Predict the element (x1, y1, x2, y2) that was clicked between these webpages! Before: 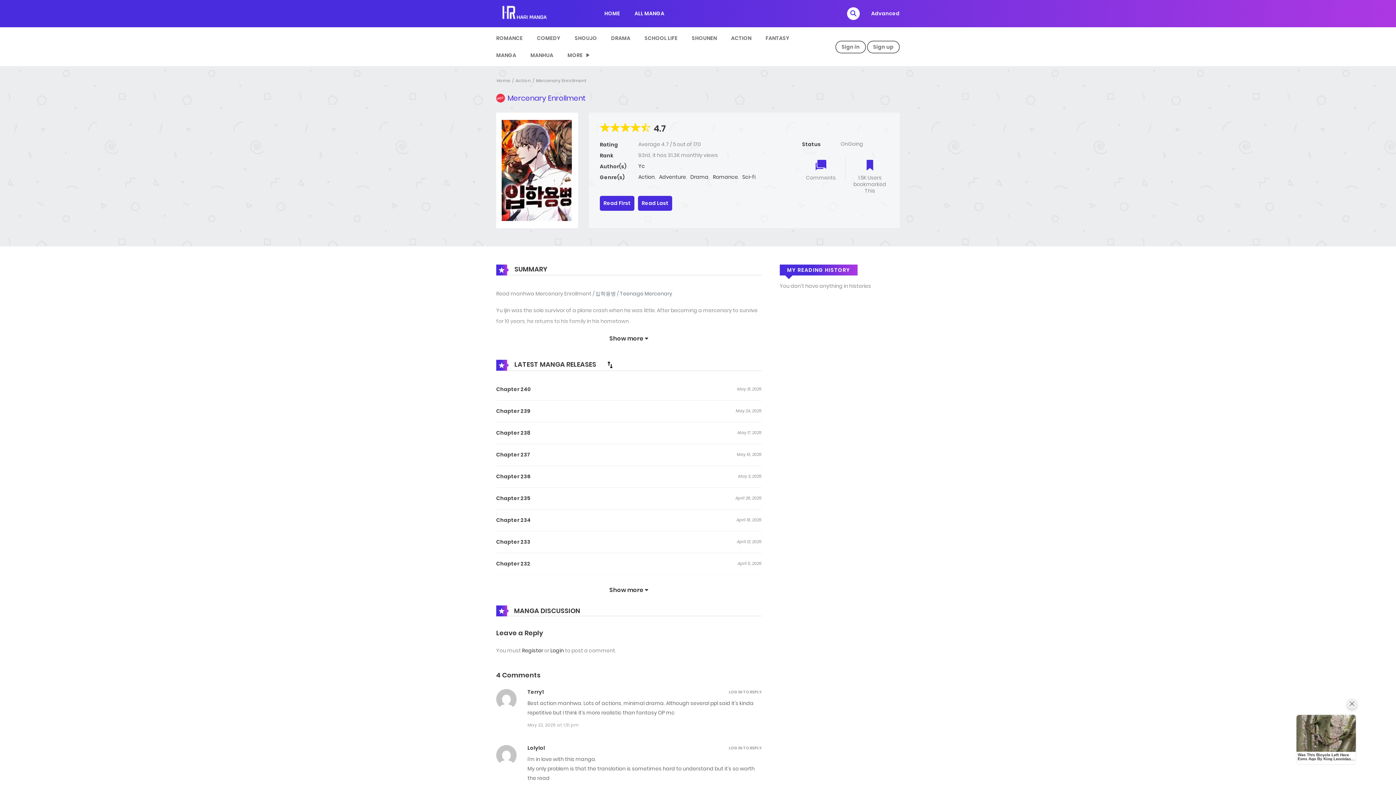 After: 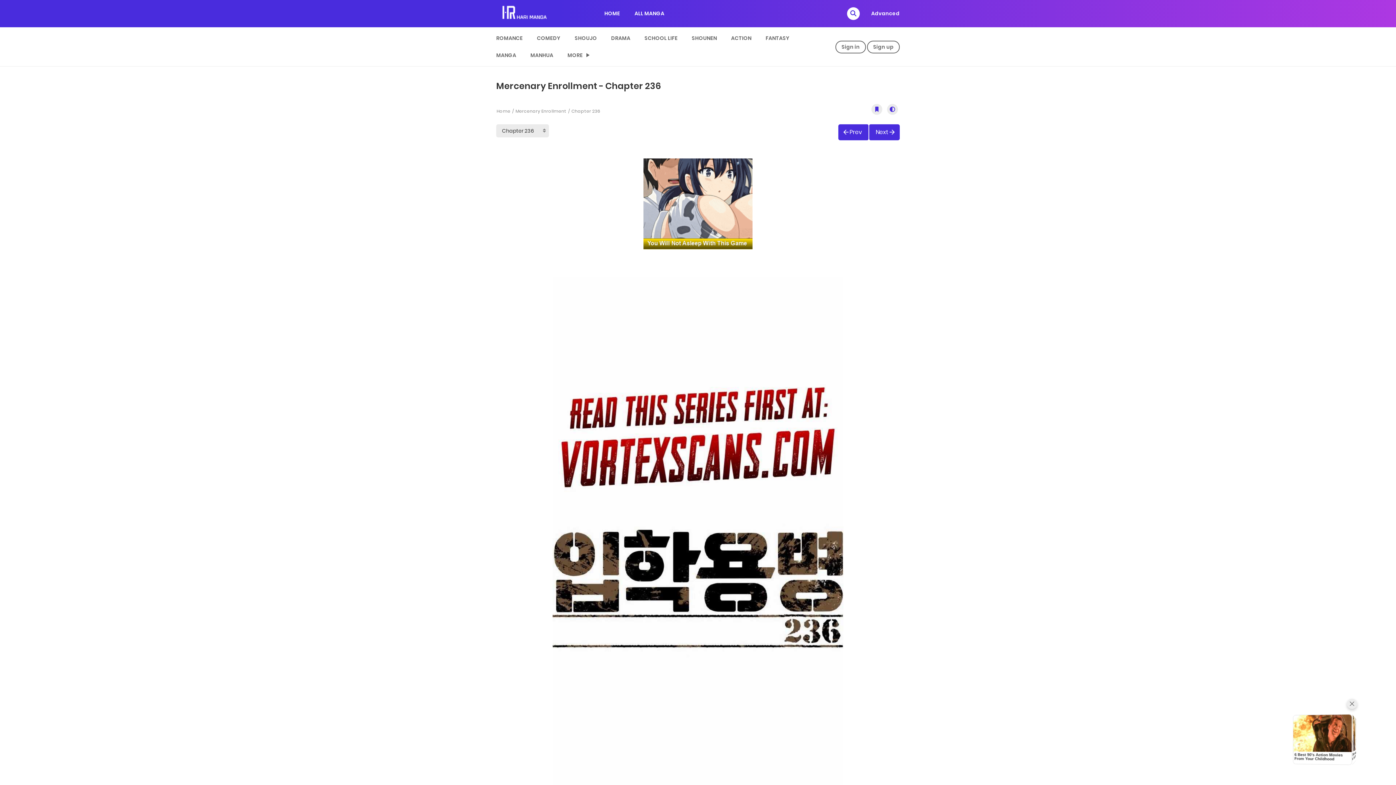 Action: label: Chapter 236 bbox: (496, 465, 530, 487)